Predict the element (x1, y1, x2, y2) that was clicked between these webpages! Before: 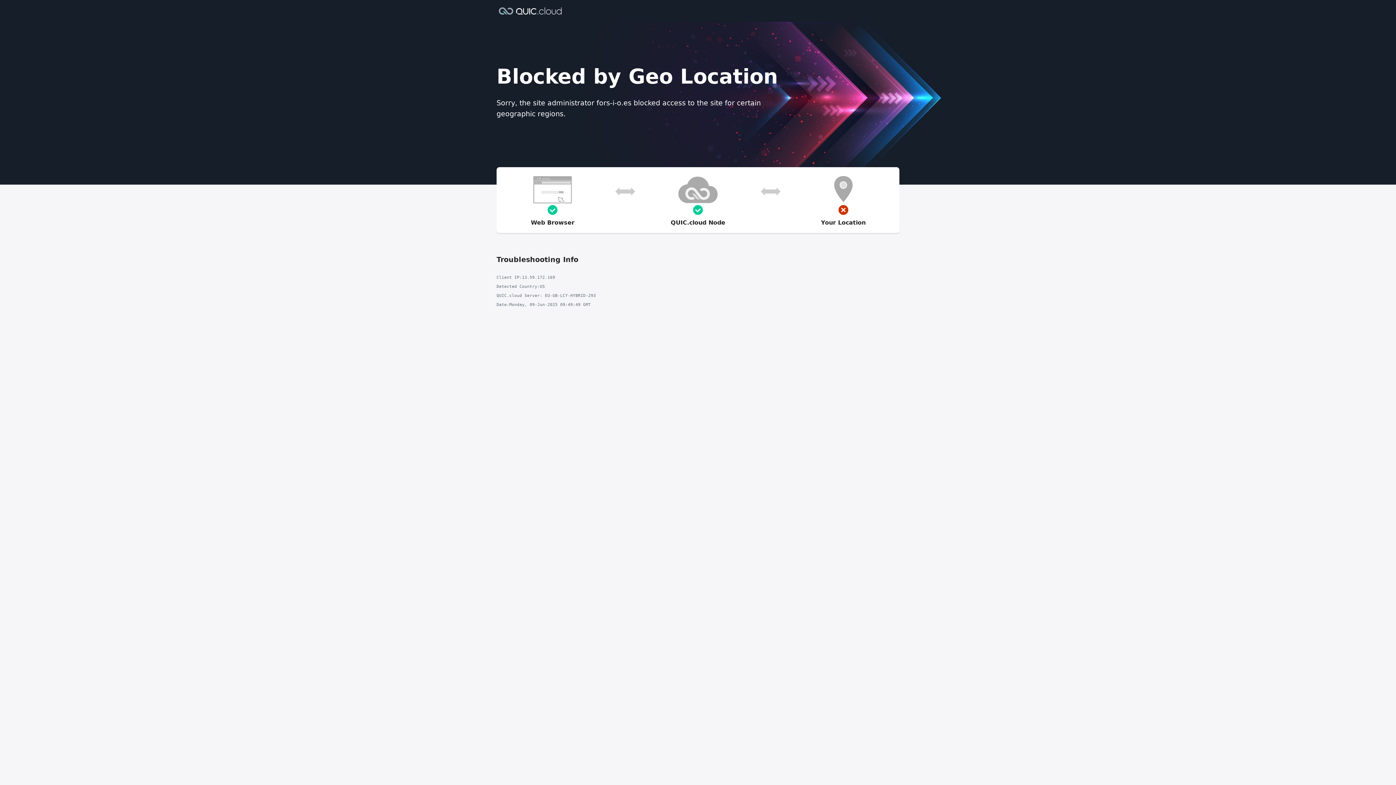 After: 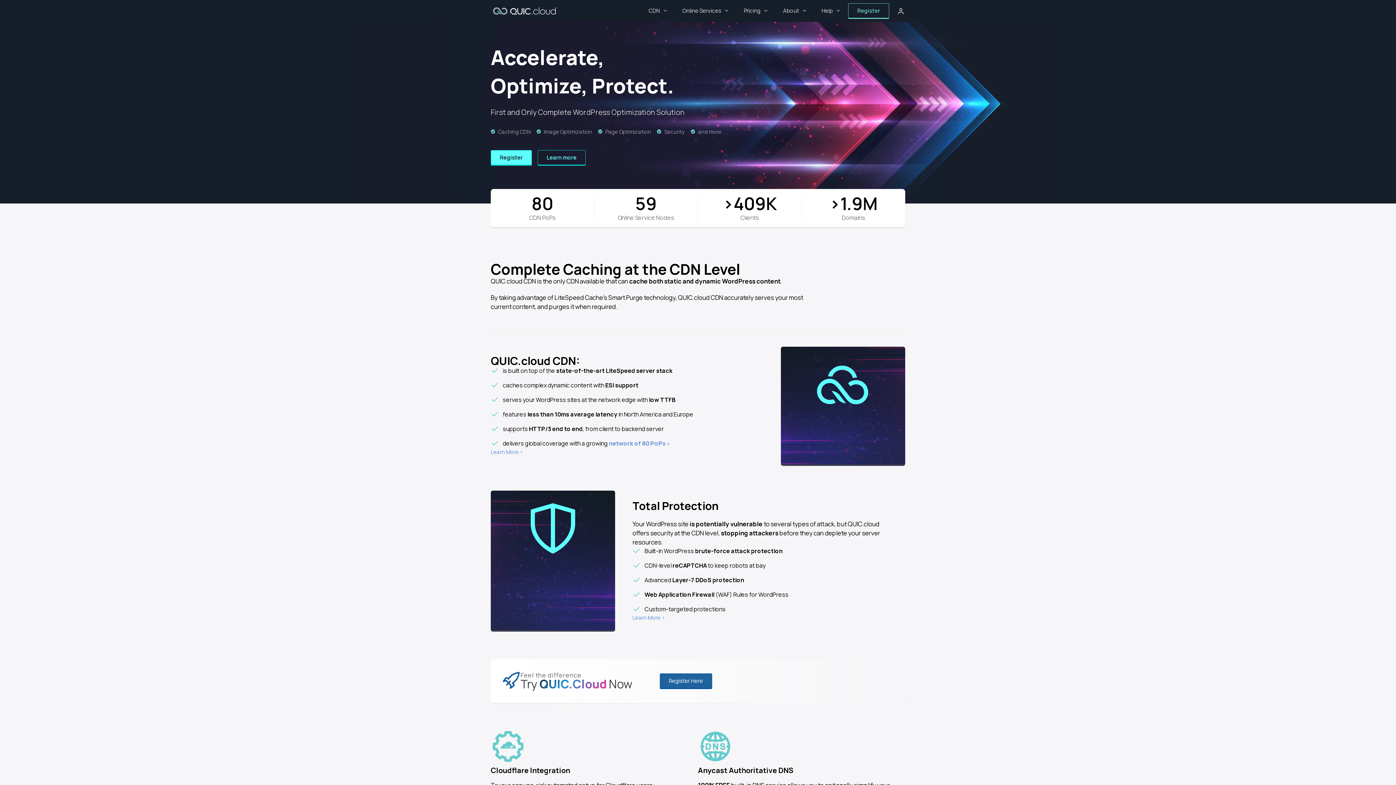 Action: bbox: (496, 6, 564, 14)